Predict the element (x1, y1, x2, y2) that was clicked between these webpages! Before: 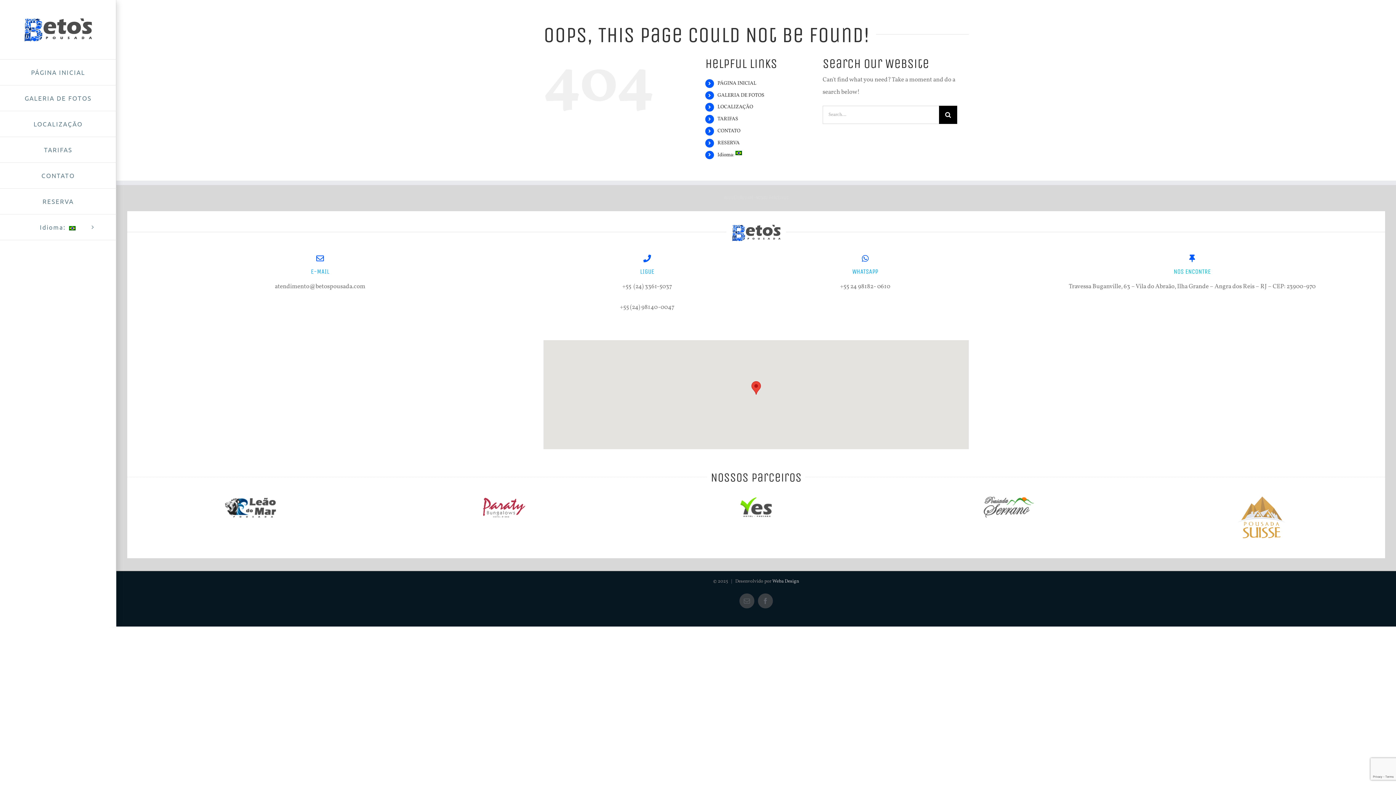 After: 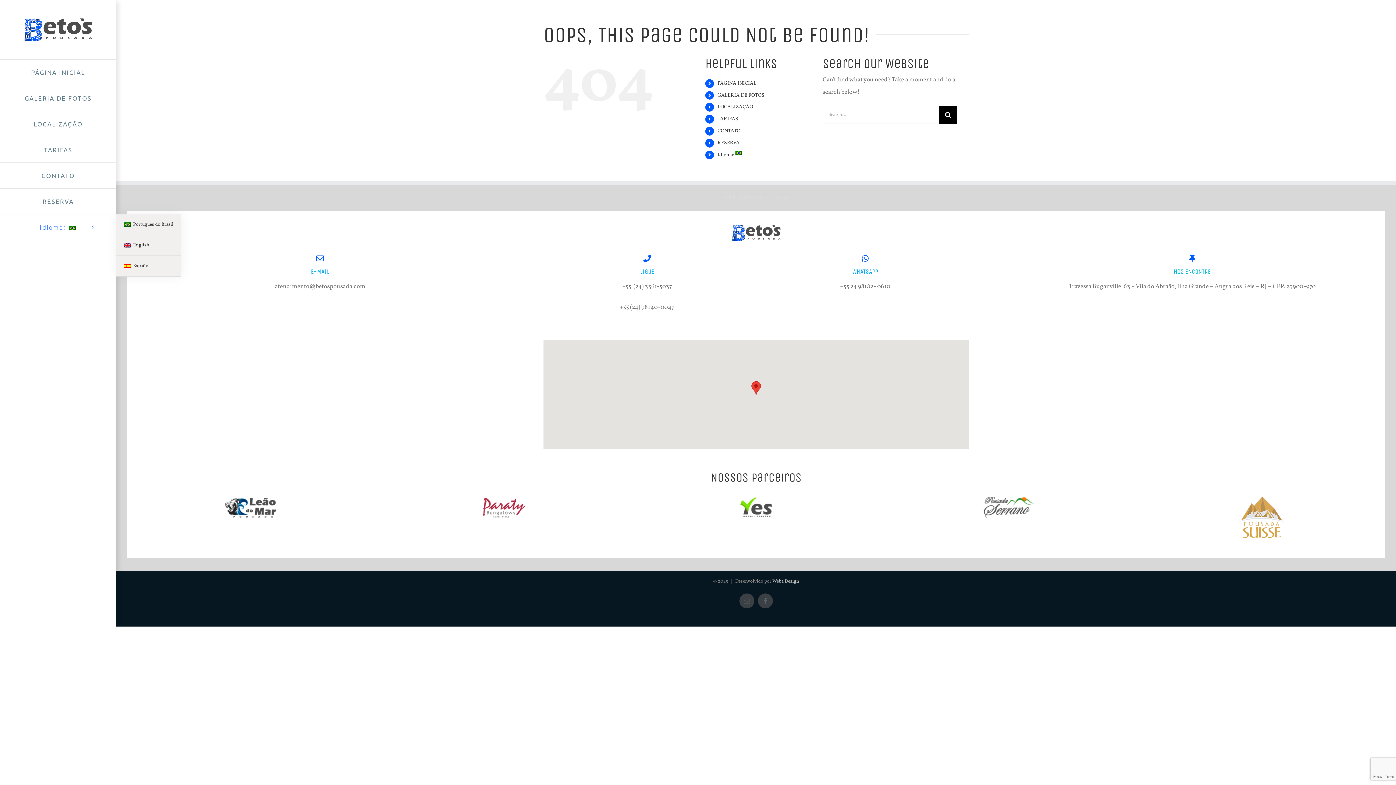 Action: bbox: (0, 214, 116, 240) label: Idioma: 